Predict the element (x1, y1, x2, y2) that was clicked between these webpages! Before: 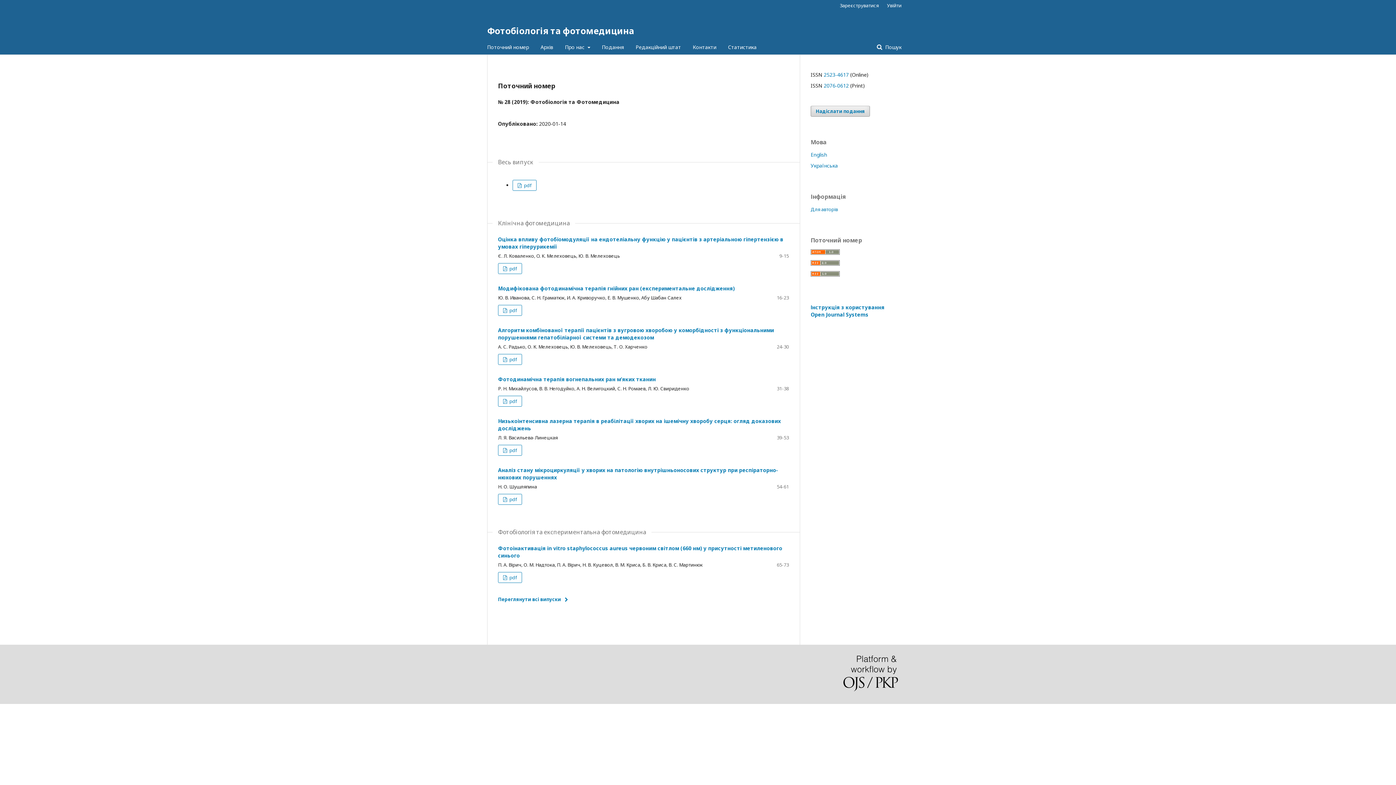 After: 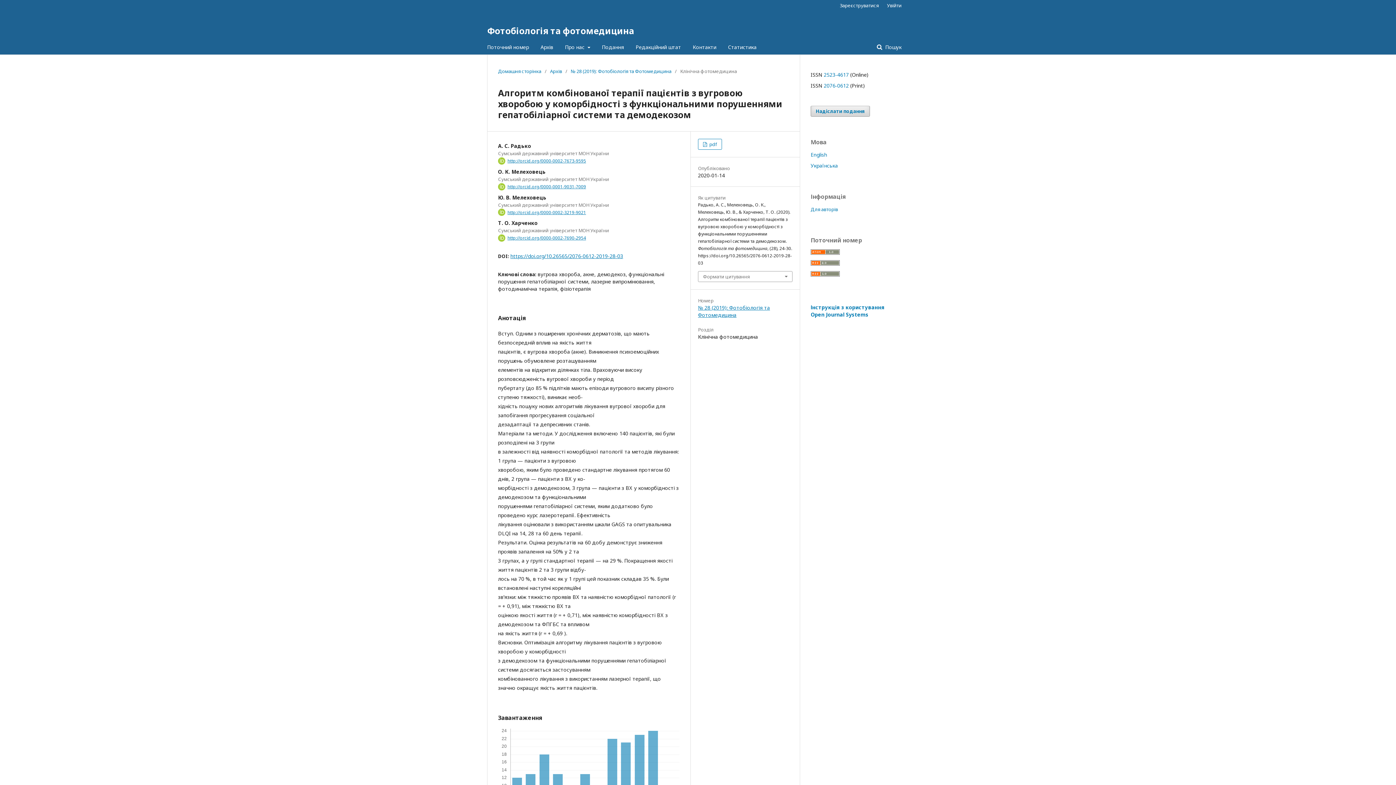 Action: label: Алгоритм комбінованої терапії пацієнтів з вугровою хворобою у коморбідності з функціональними порушеннями гепатобіліарної системи та демодекозом bbox: (498, 326, 774, 341)